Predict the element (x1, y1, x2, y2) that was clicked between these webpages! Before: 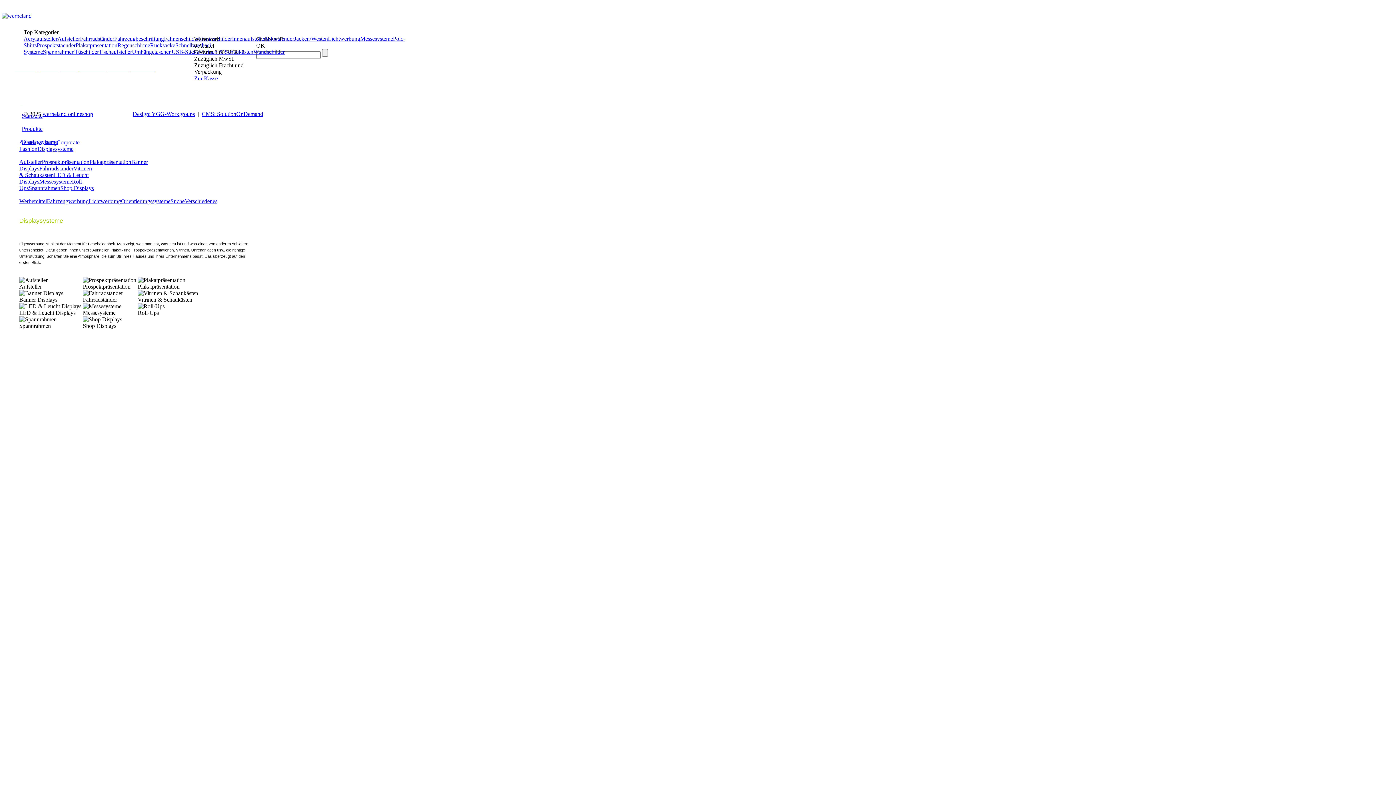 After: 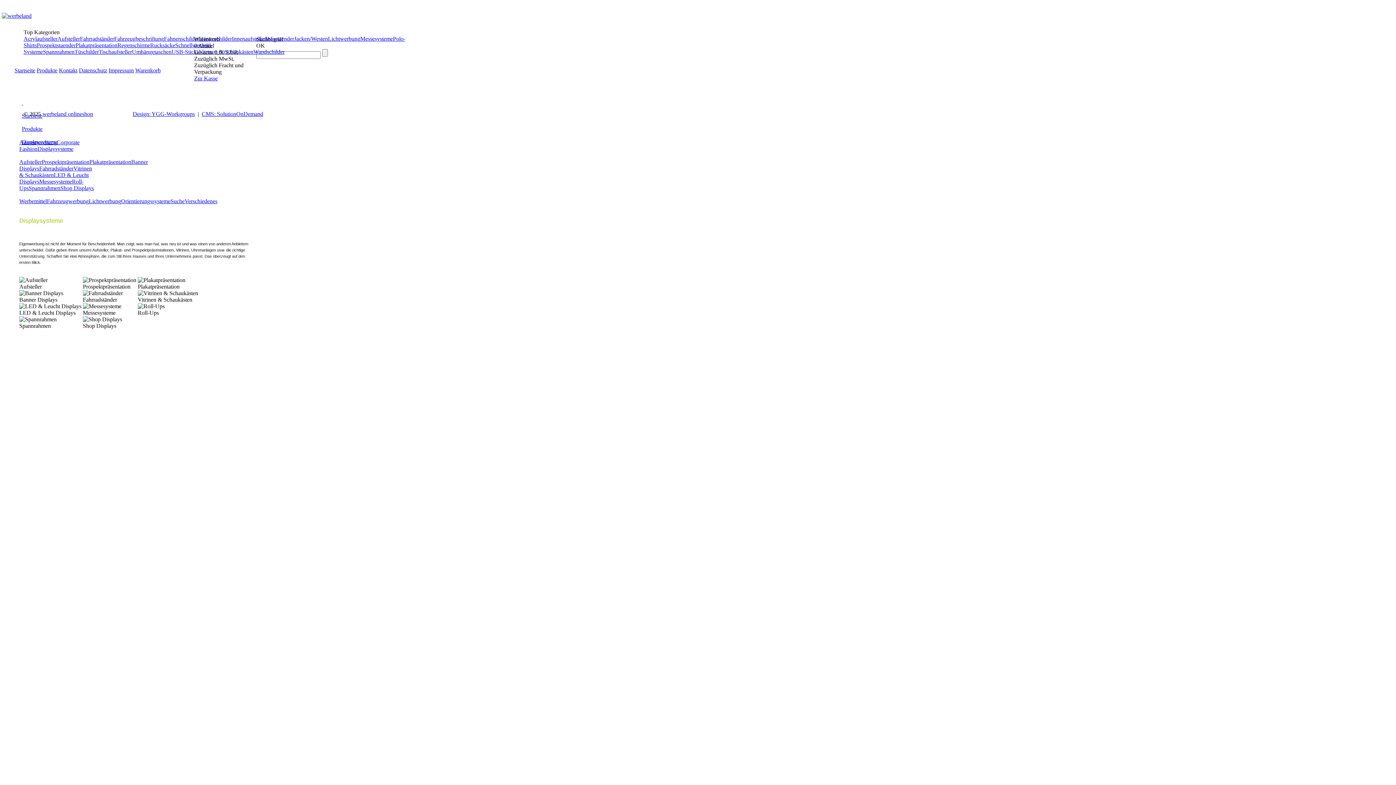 Action: label: Displaysysteme bbox: (21, 138, 57, 145)